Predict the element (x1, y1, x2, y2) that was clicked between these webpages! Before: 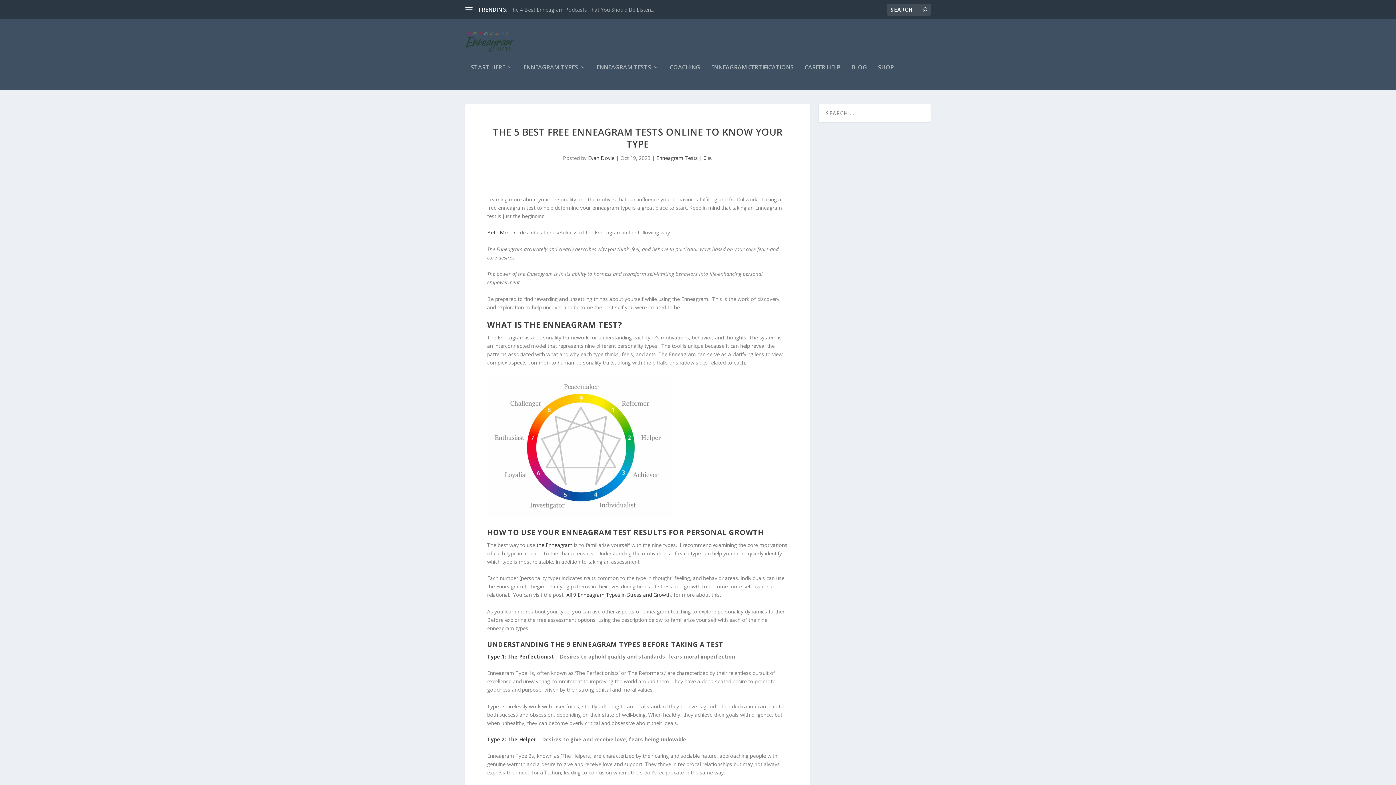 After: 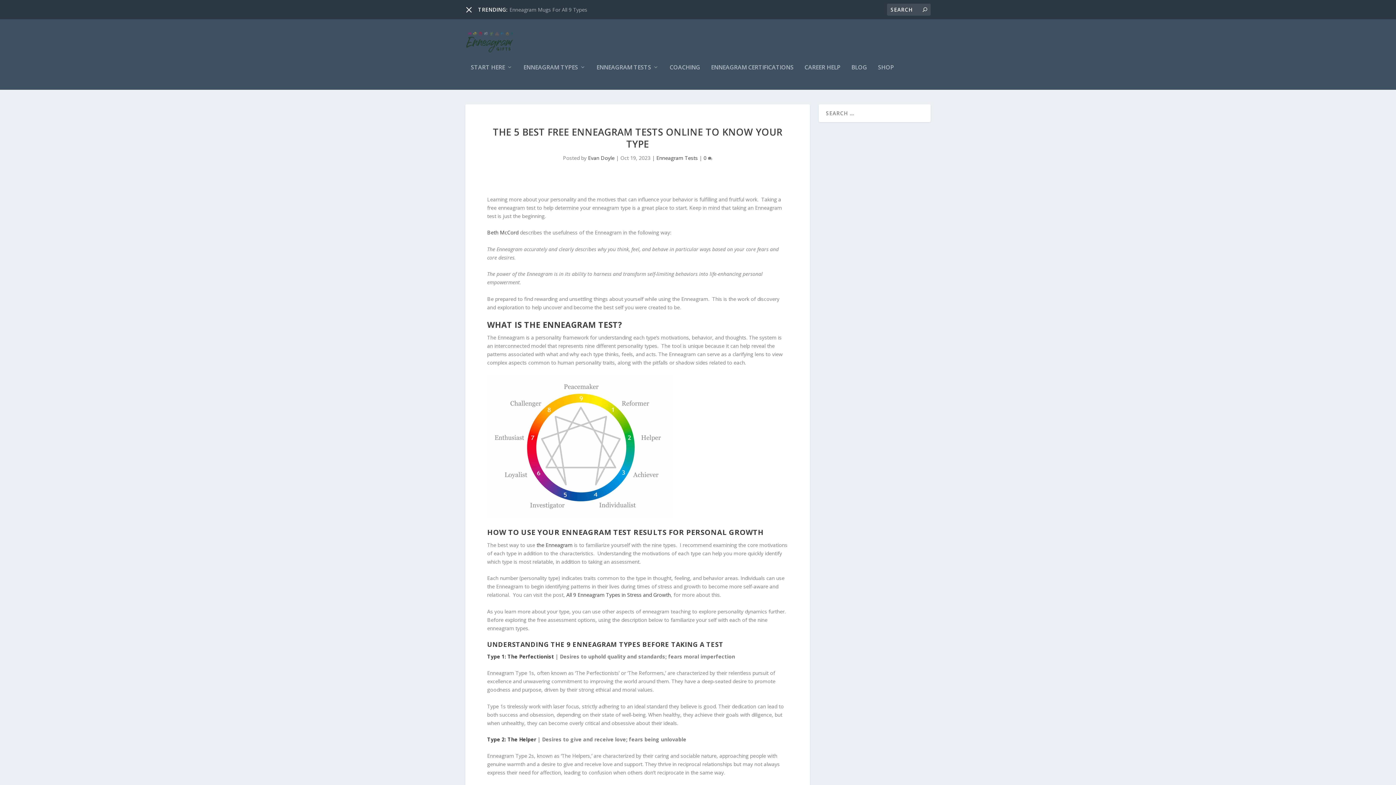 Action: bbox: (465, 6, 472, 13)